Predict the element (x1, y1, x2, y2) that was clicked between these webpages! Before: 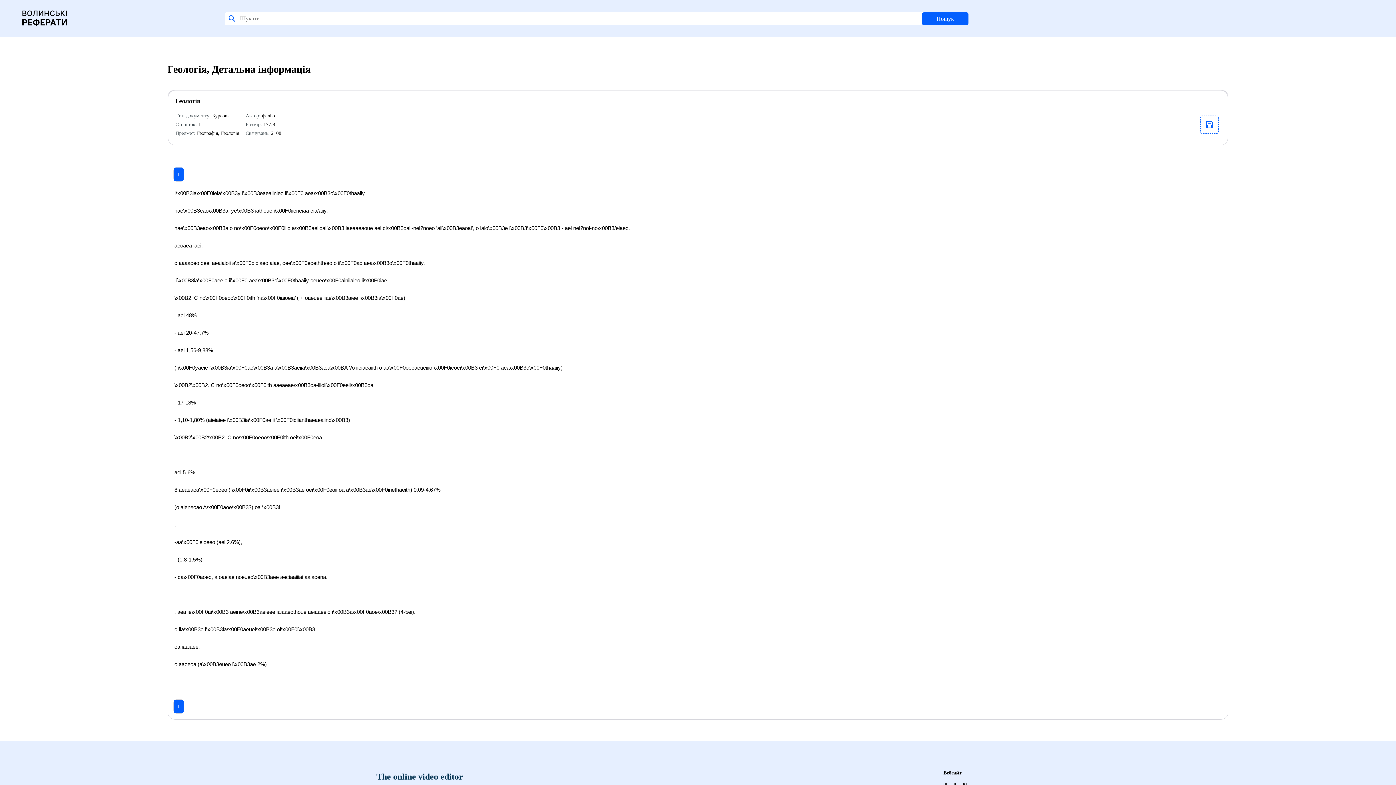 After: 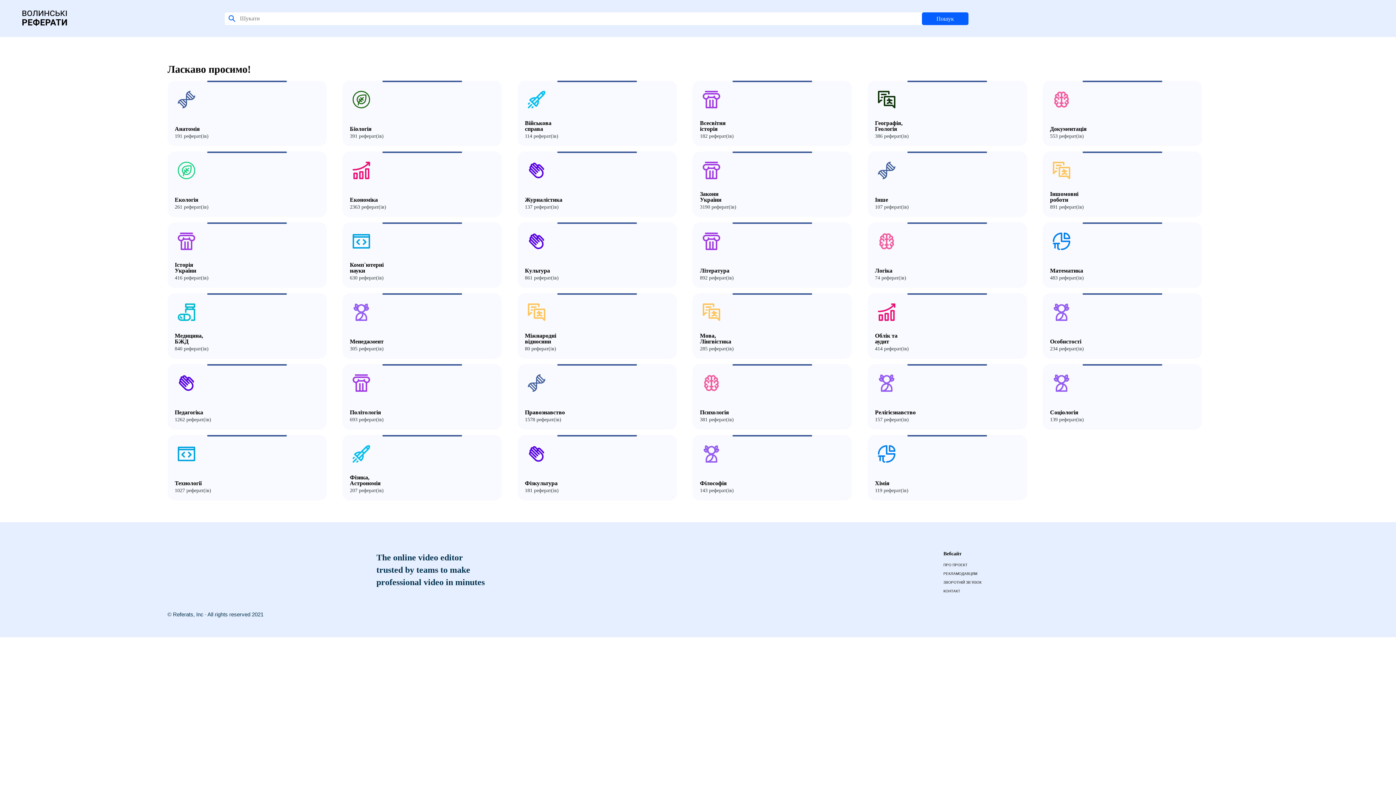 Action: bbox: (21, 20, 68, 29)